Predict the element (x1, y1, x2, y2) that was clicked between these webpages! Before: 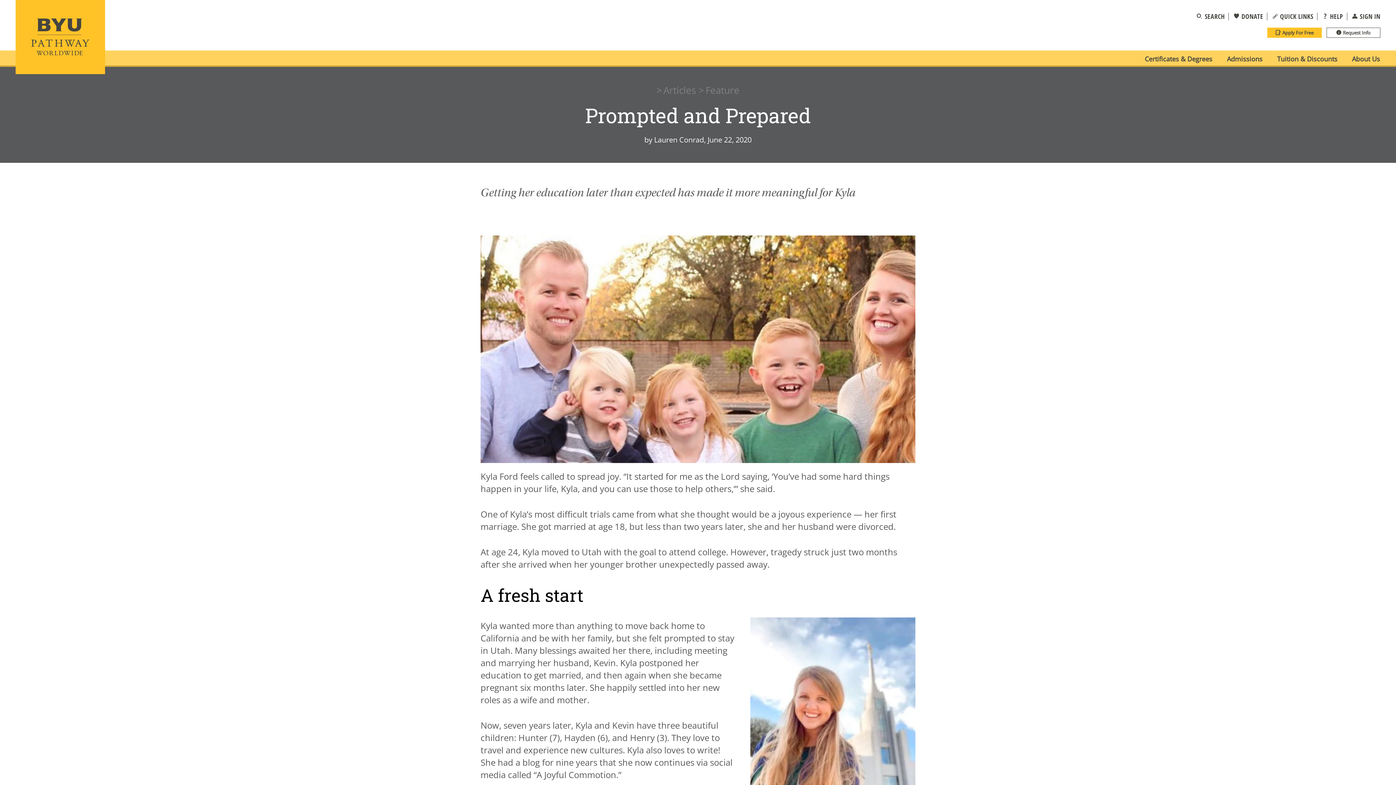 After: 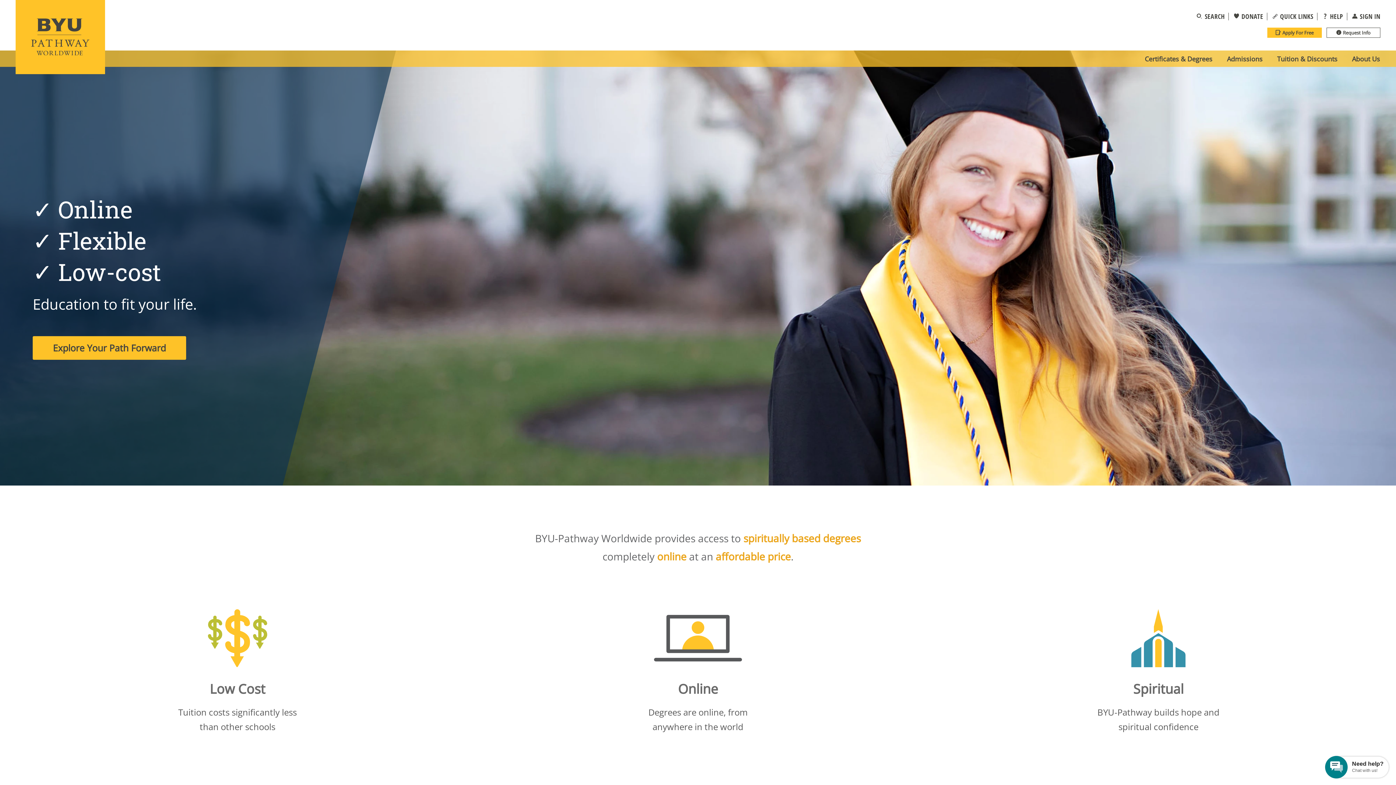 Action: bbox: (653, 83, 655, 96)